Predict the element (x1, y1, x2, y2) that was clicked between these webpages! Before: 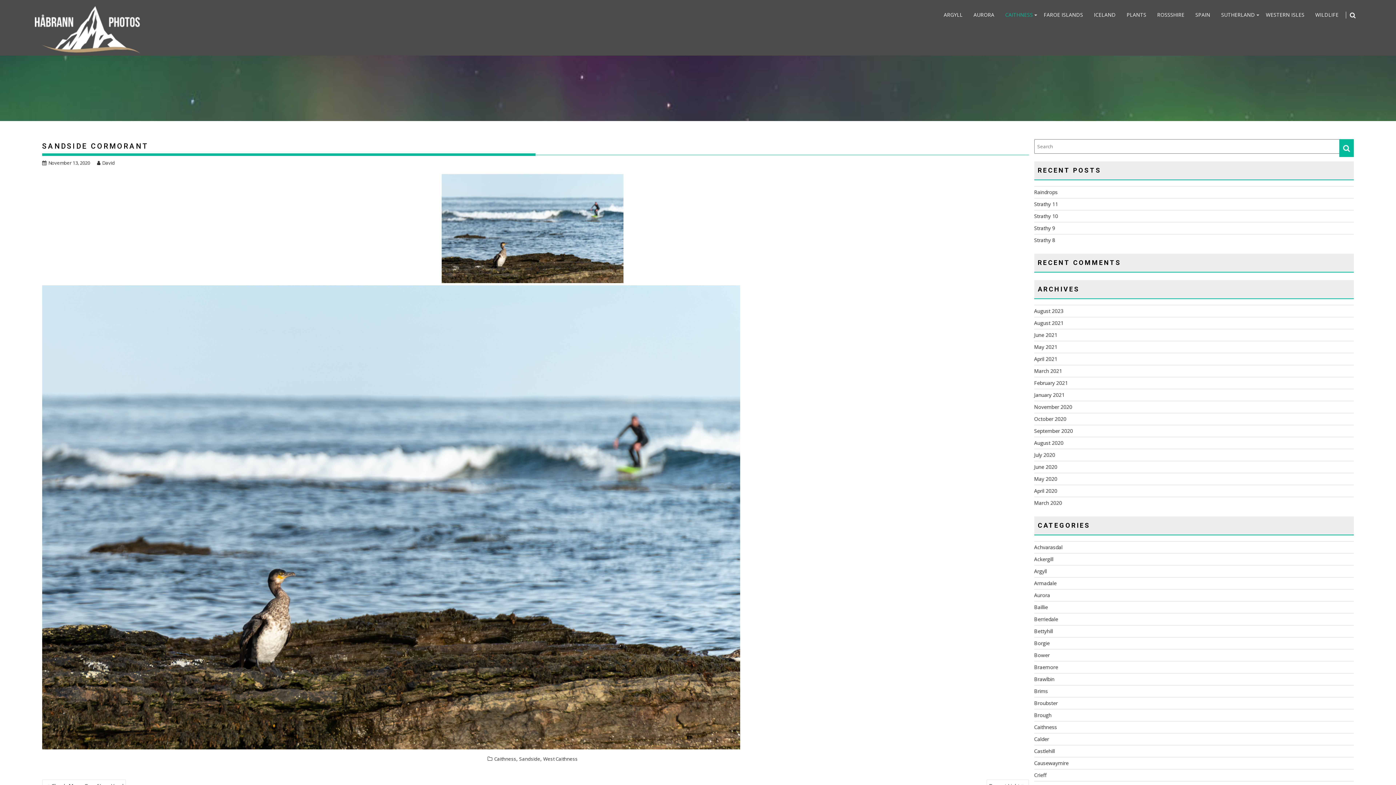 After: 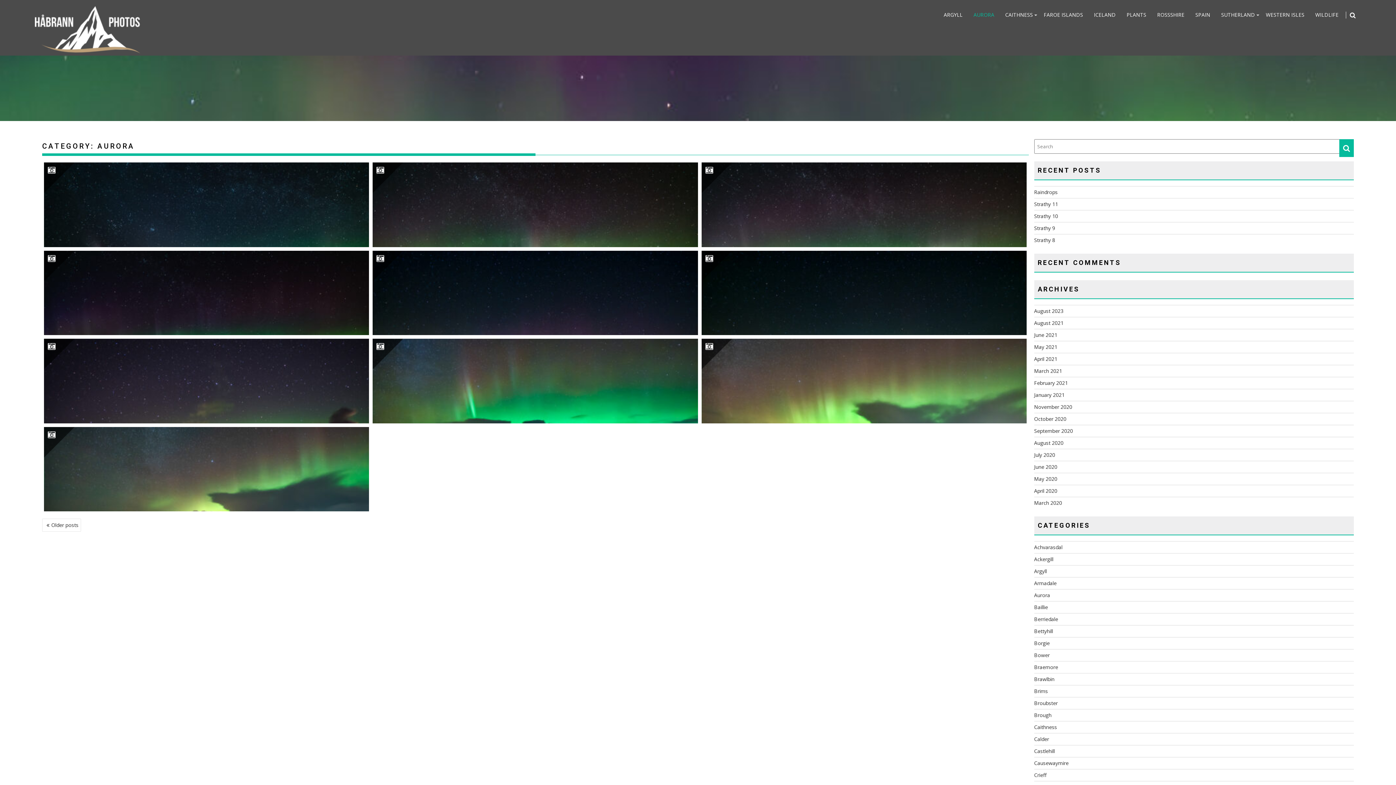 Action: bbox: (1034, 592, 1050, 598) label: Aurora